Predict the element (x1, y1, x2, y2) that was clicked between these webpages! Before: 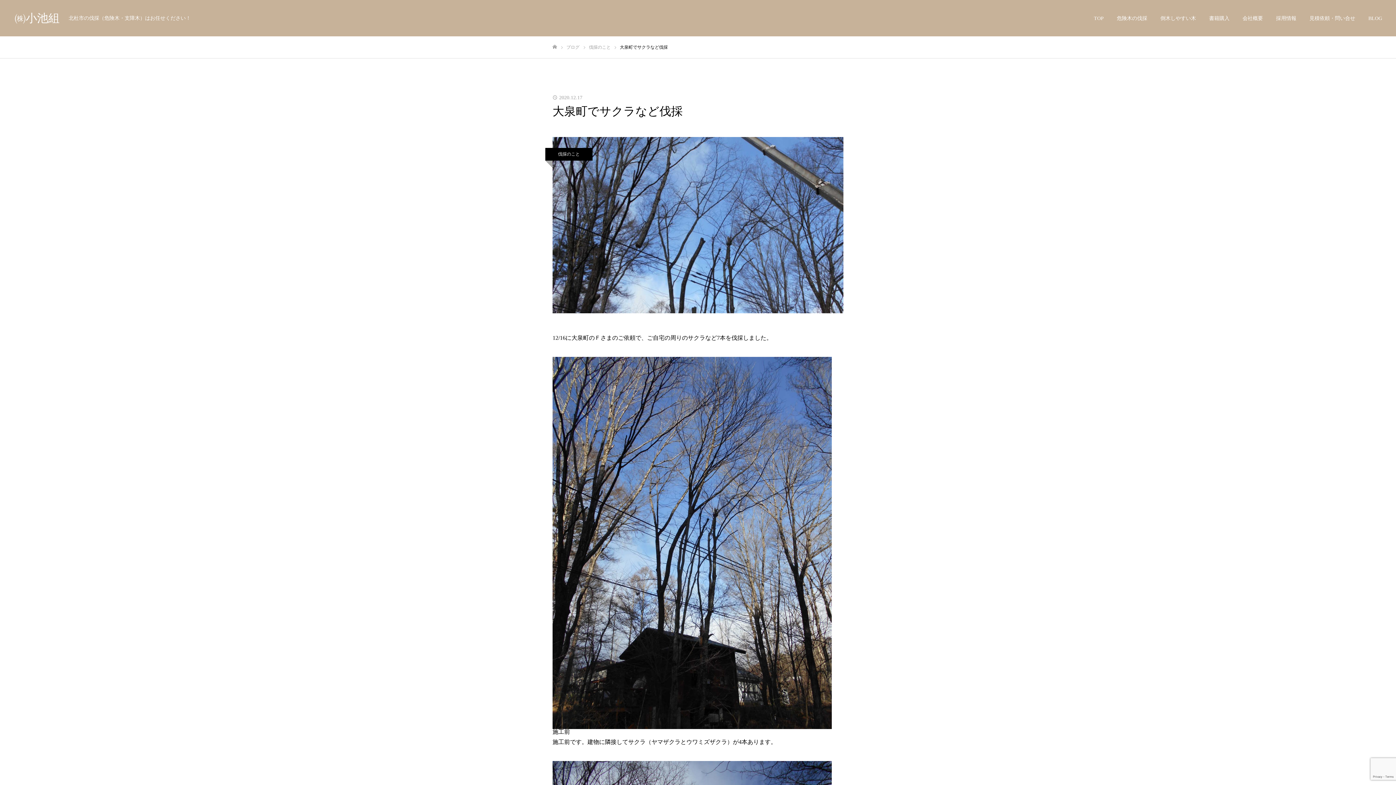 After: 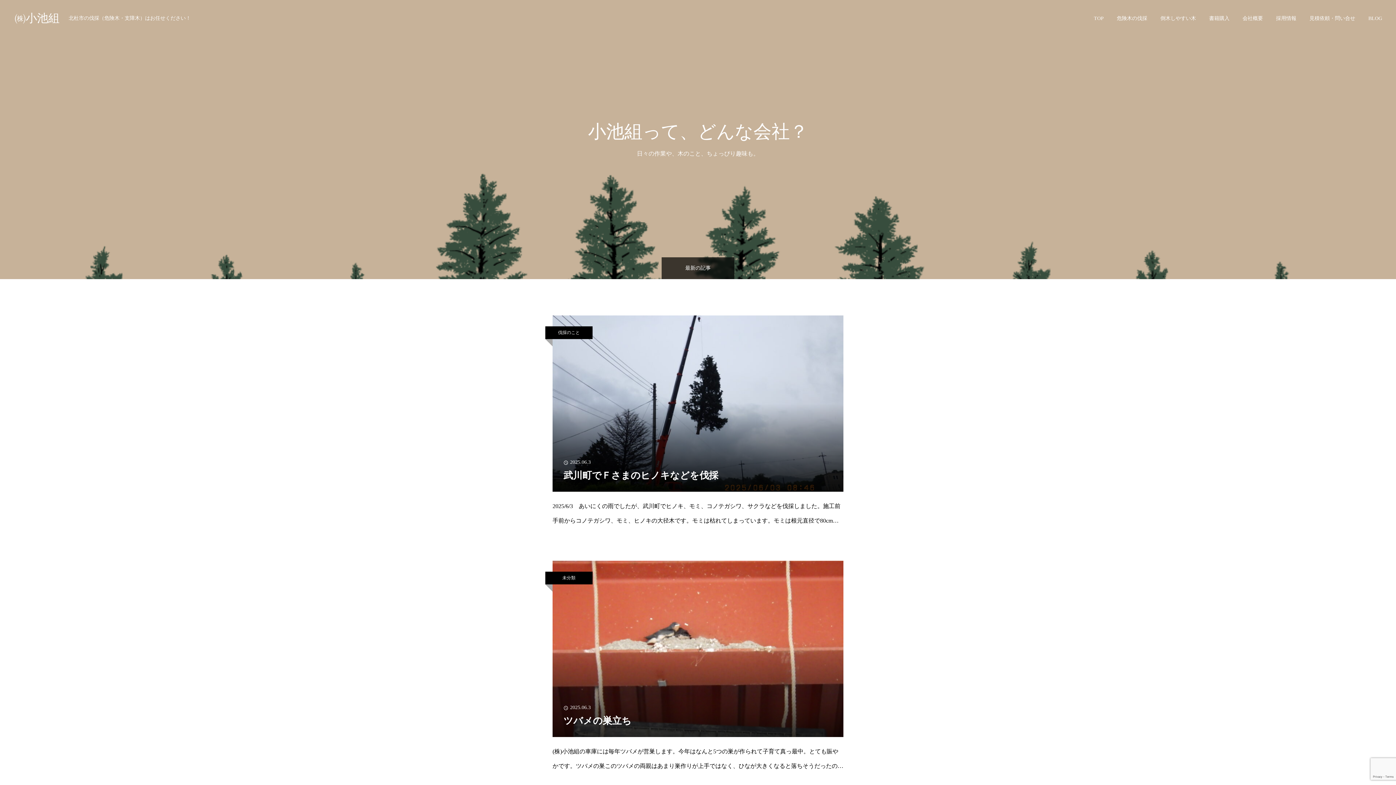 Action: bbox: (1362, 0, 1389, 36) label: BLOG